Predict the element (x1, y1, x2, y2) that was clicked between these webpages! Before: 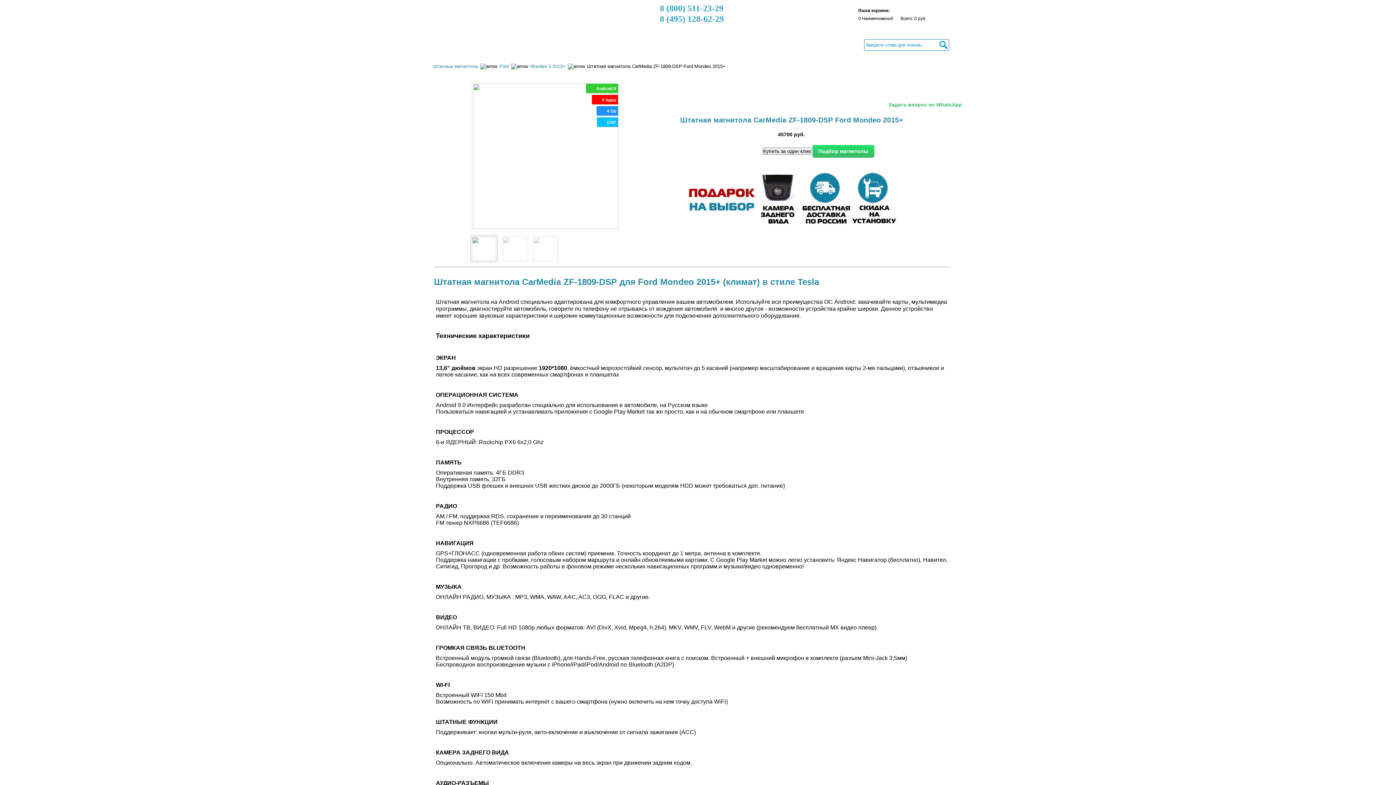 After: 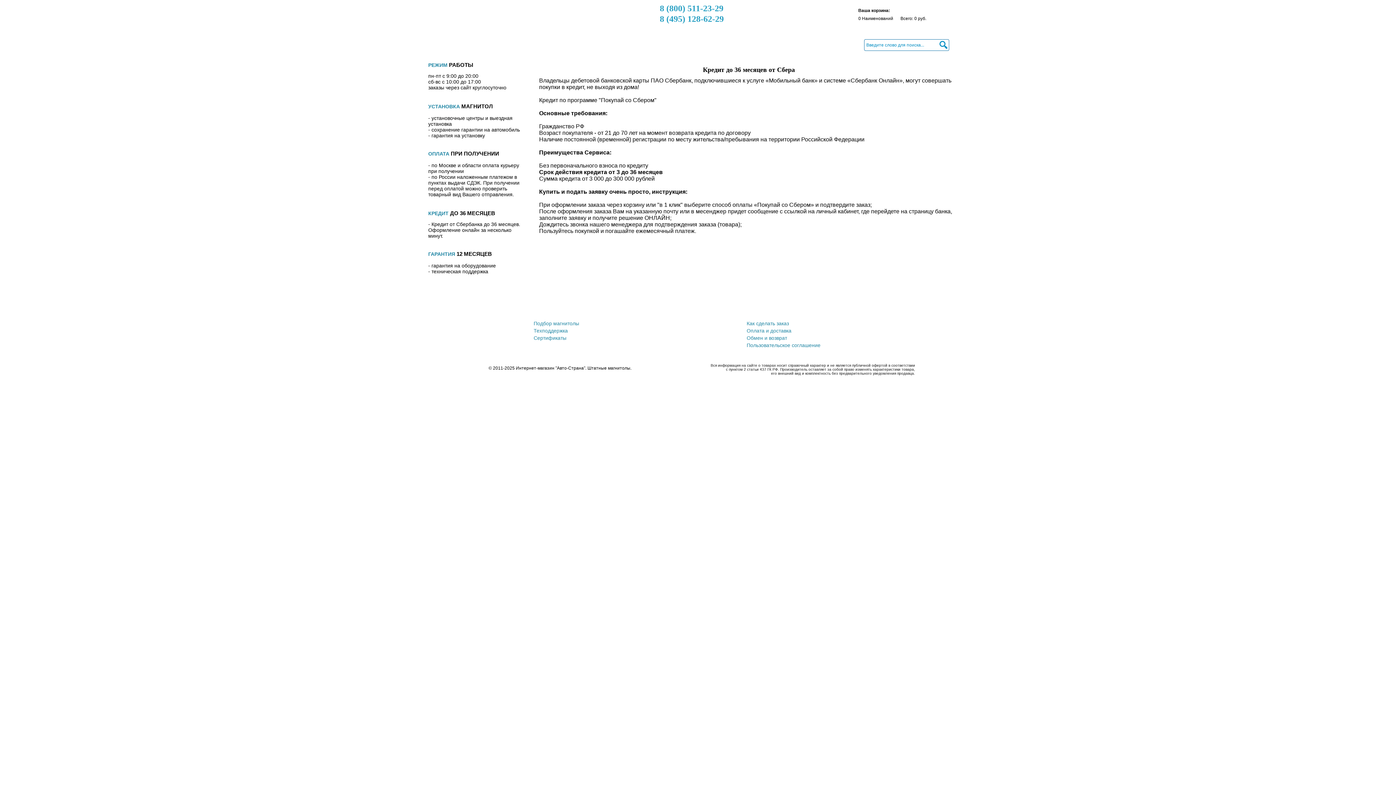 Action: label: КРЕДИТ bbox: (592, 33, 622, 49)